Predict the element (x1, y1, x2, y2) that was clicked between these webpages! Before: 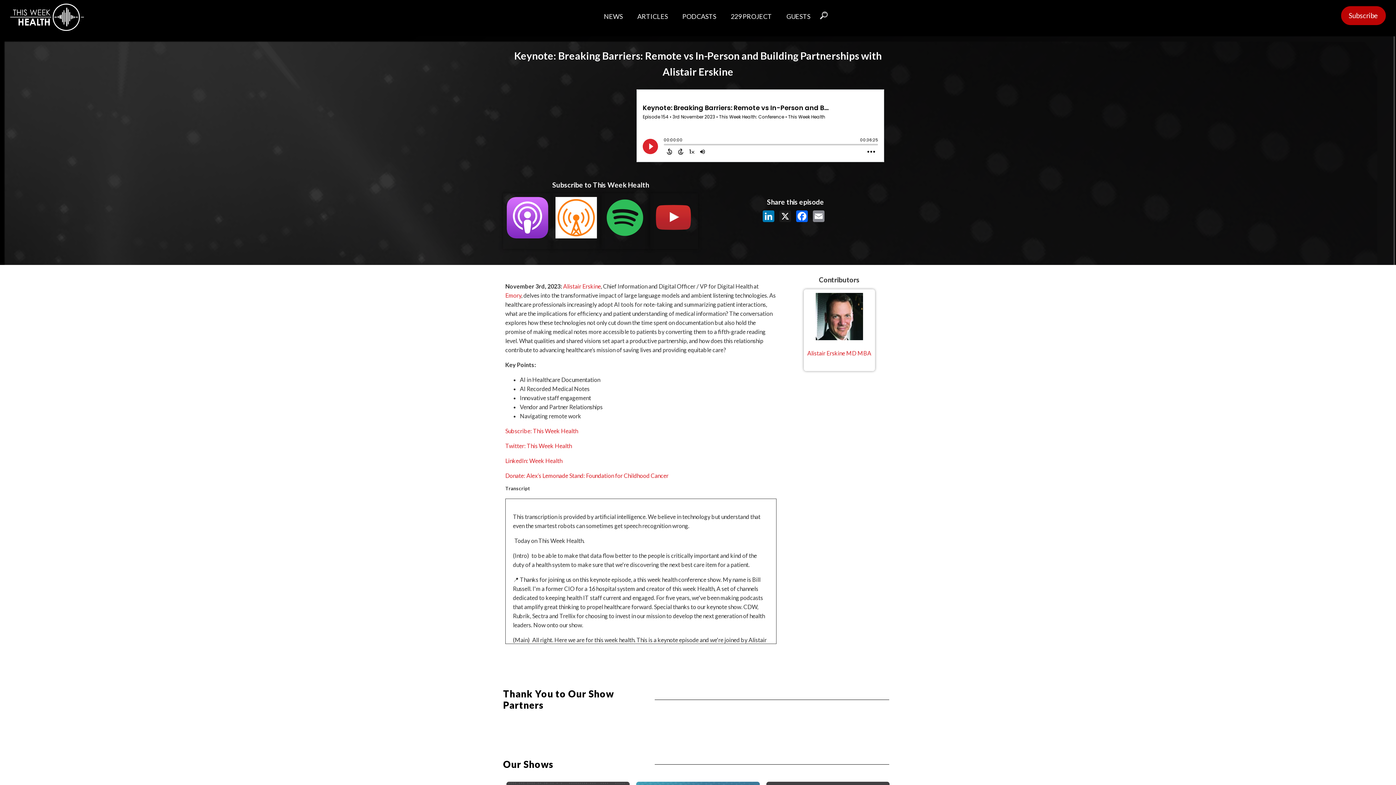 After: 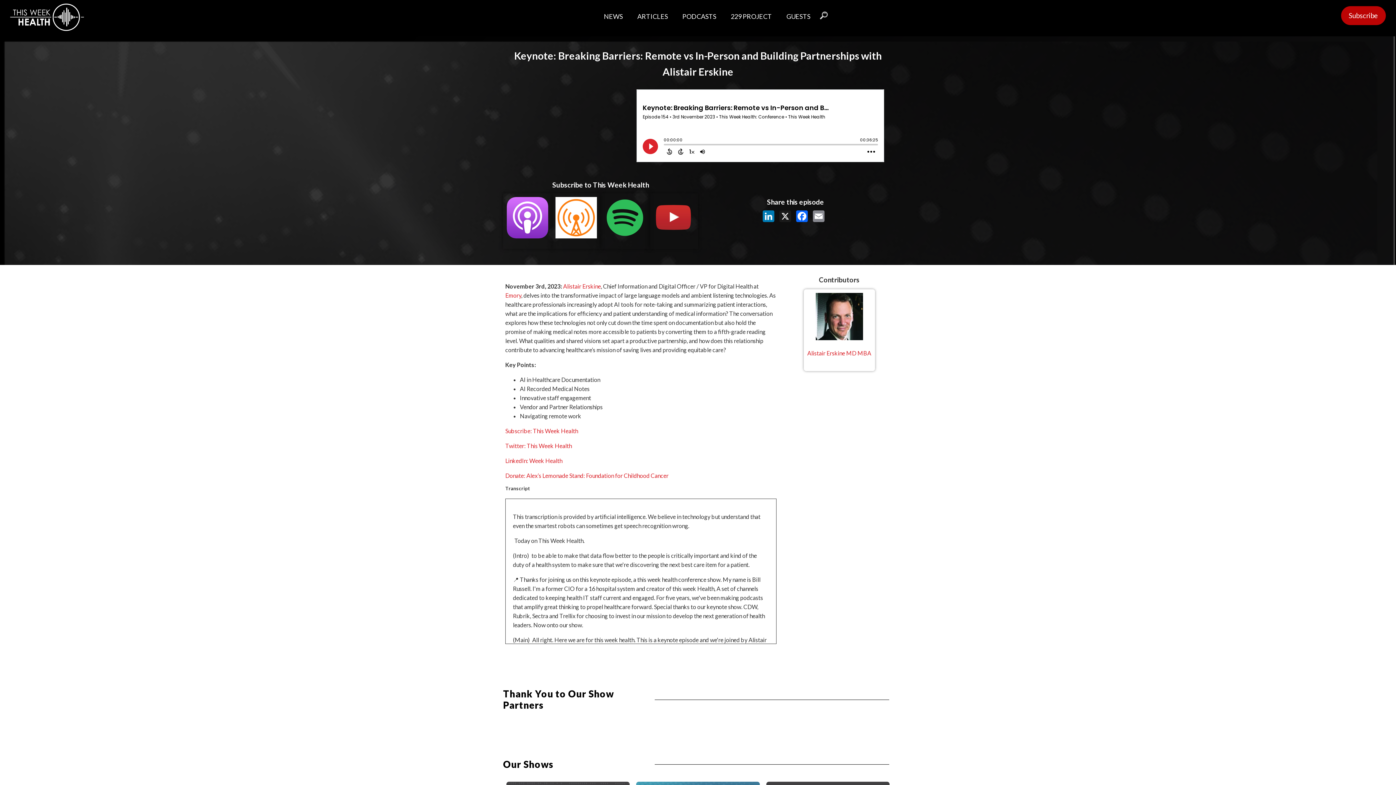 Action: bbox: (505, 457, 562, 464) label: LinkedIn: Week Health